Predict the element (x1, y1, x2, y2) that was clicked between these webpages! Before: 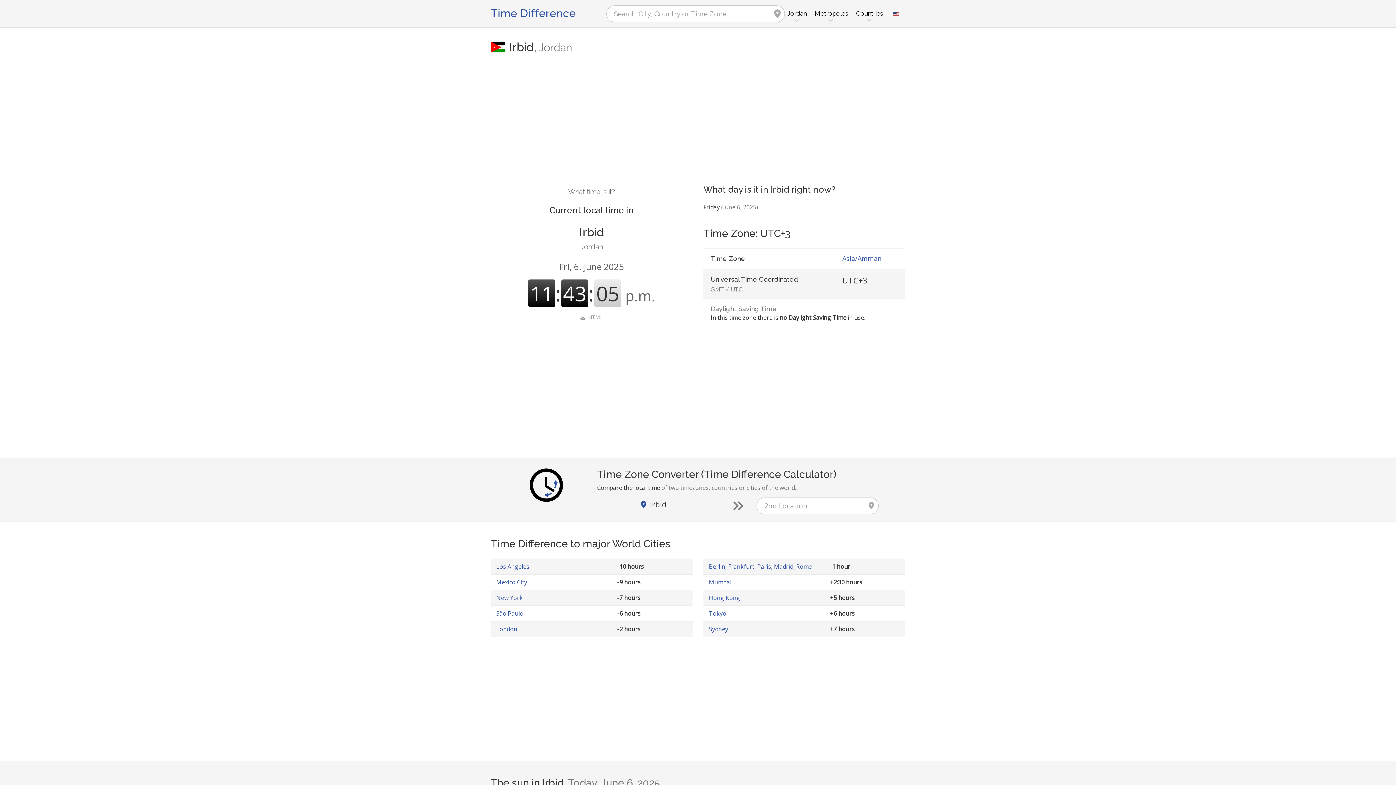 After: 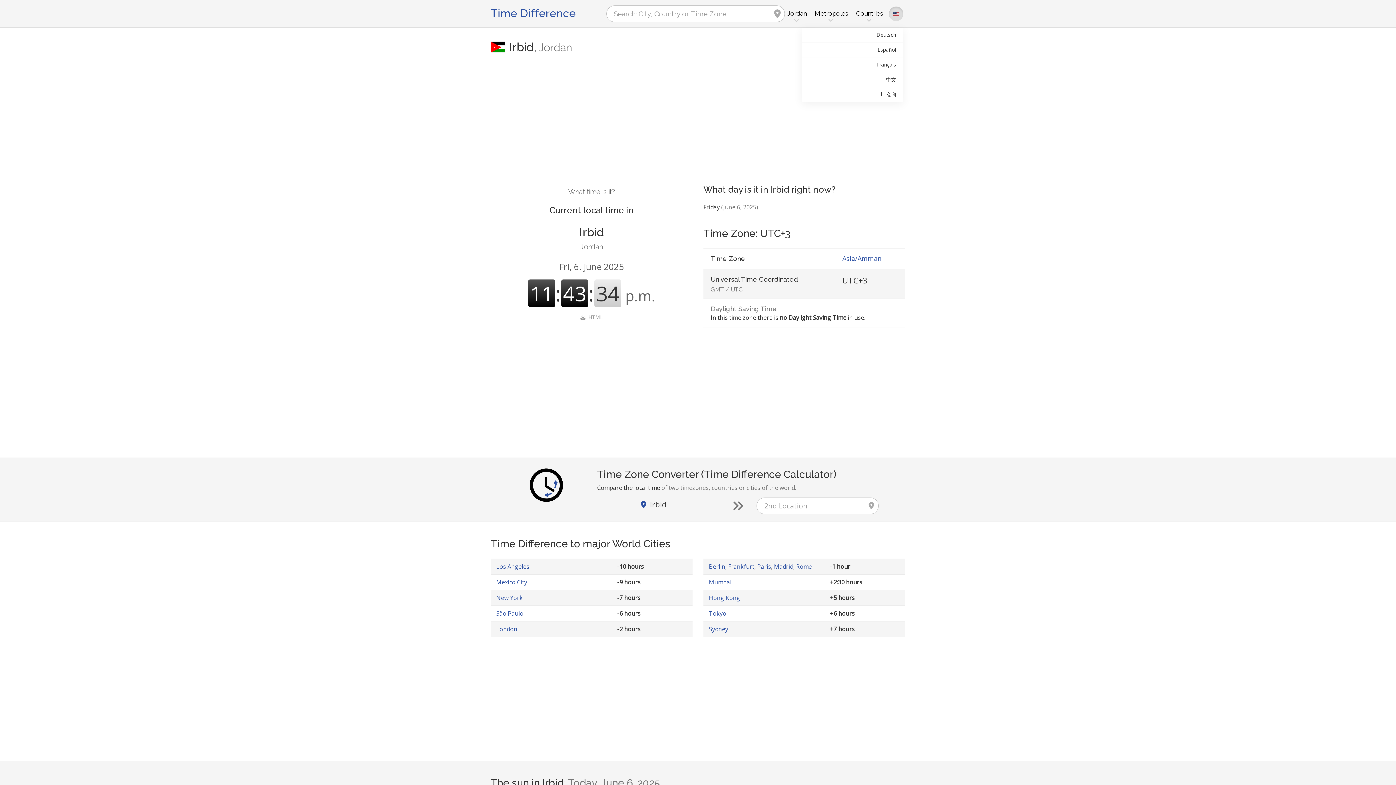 Action: bbox: (889, 6, 903, 21)